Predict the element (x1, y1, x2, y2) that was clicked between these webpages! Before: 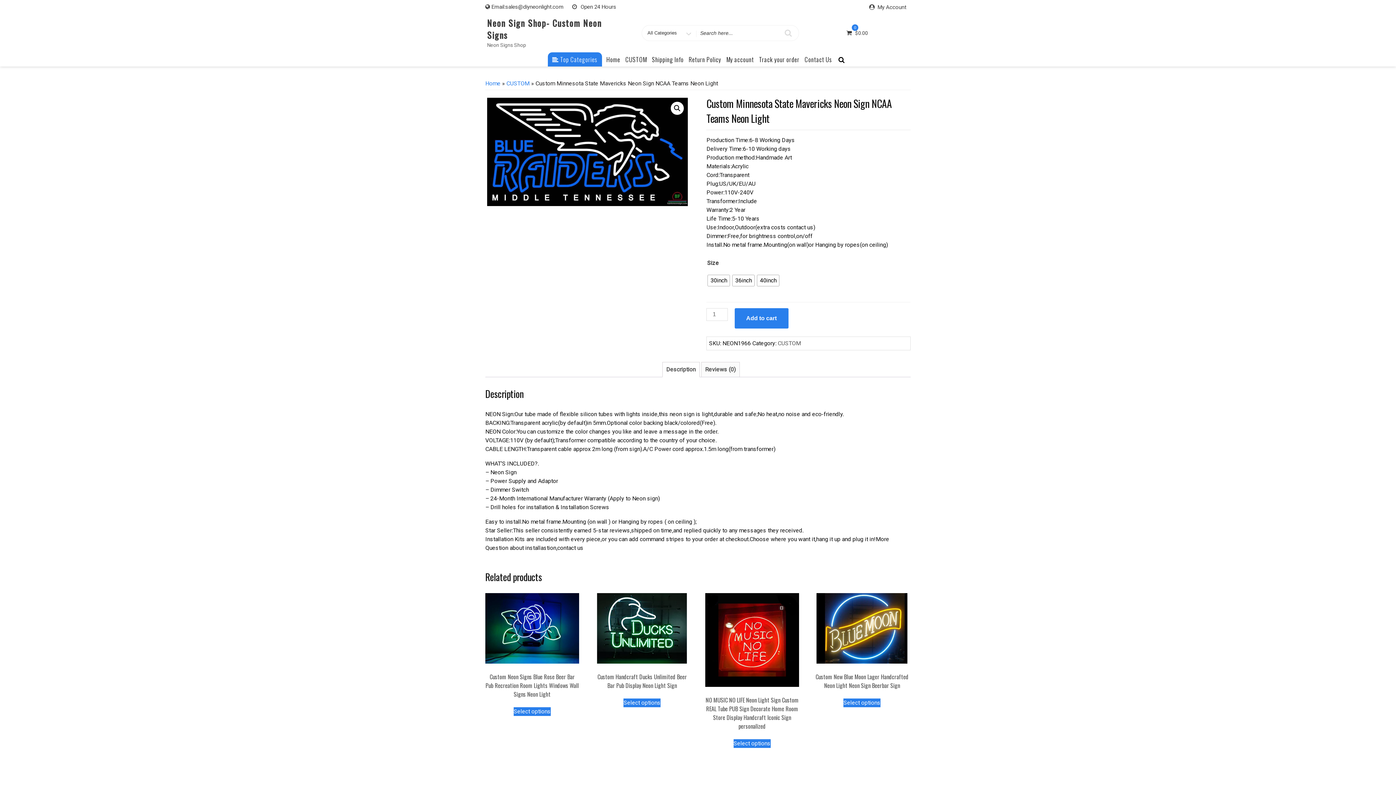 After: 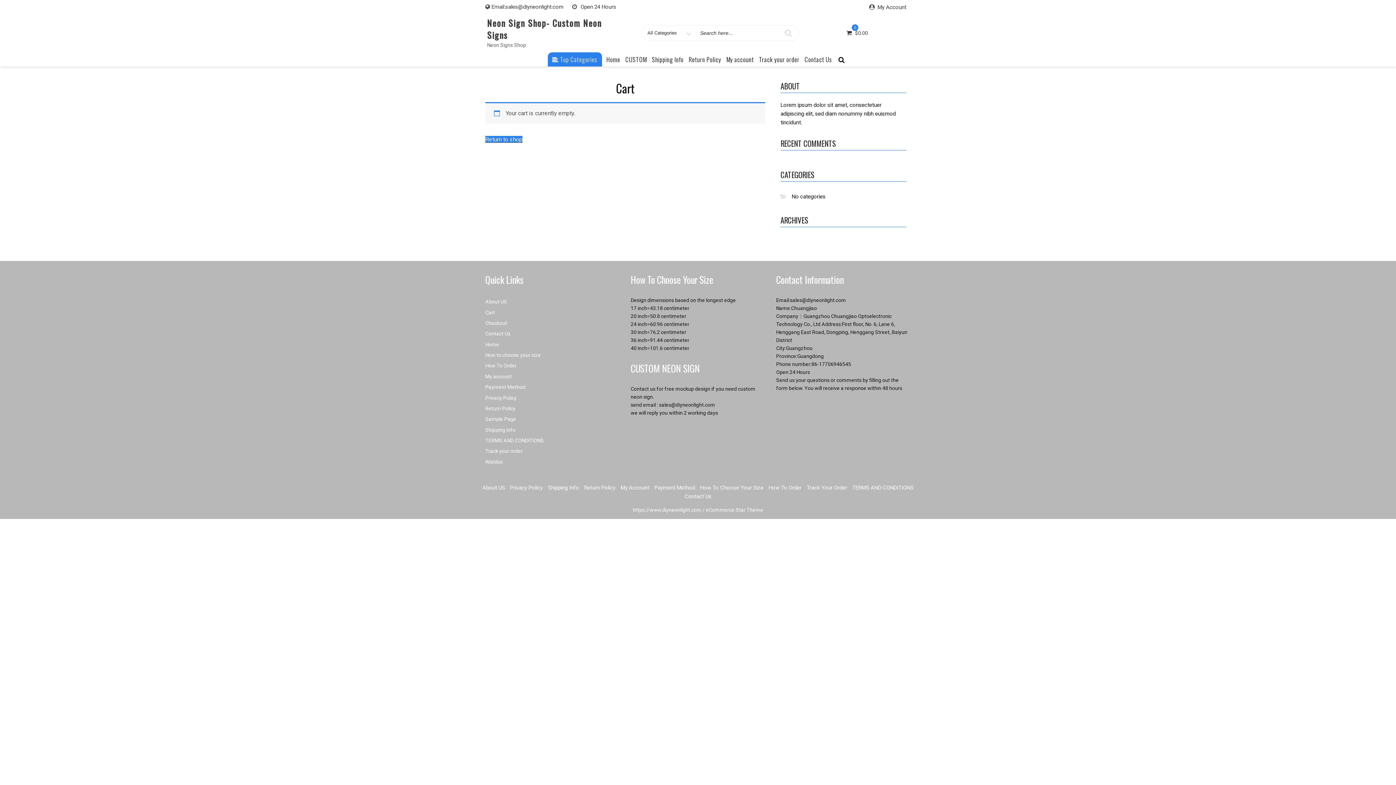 Action: bbox: (846, 29, 869, 36) label: 0
 $0.00